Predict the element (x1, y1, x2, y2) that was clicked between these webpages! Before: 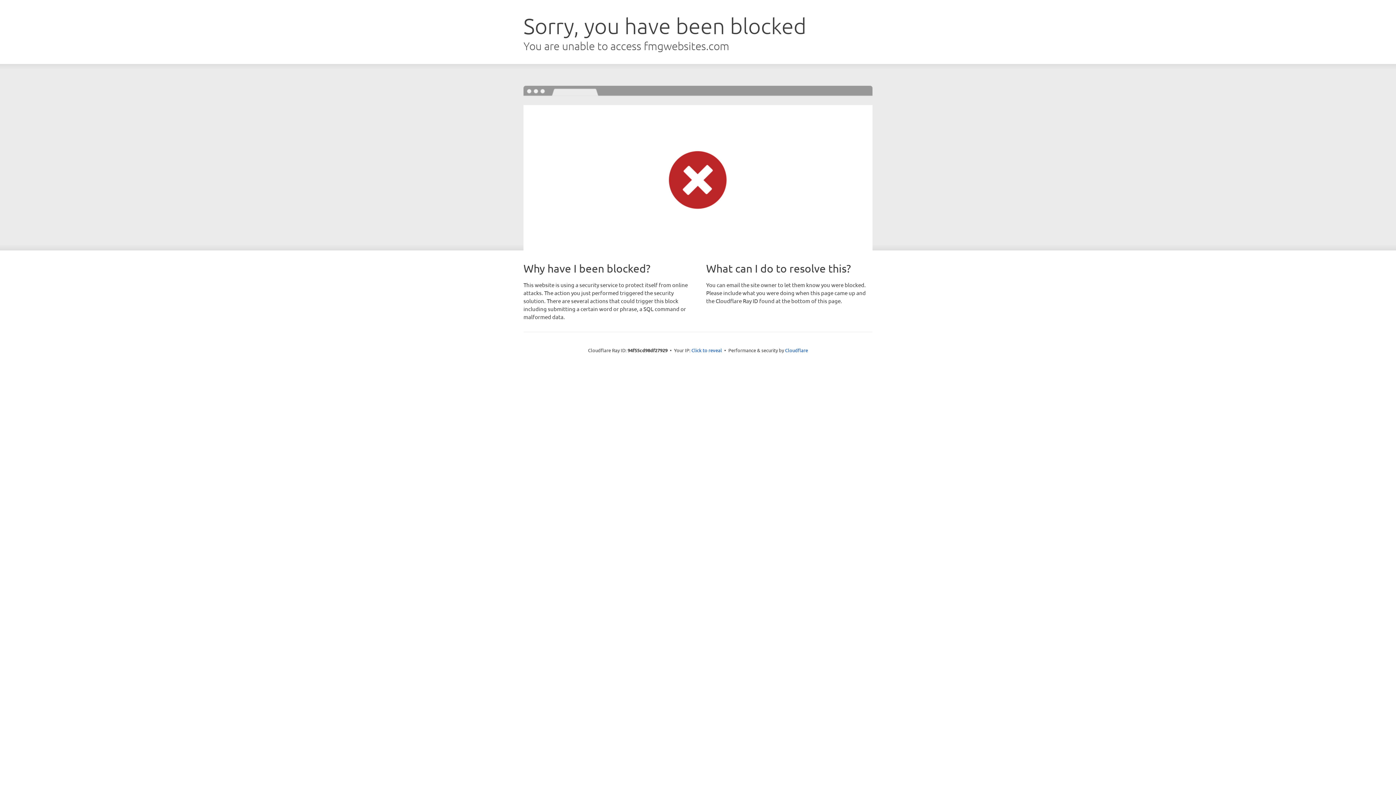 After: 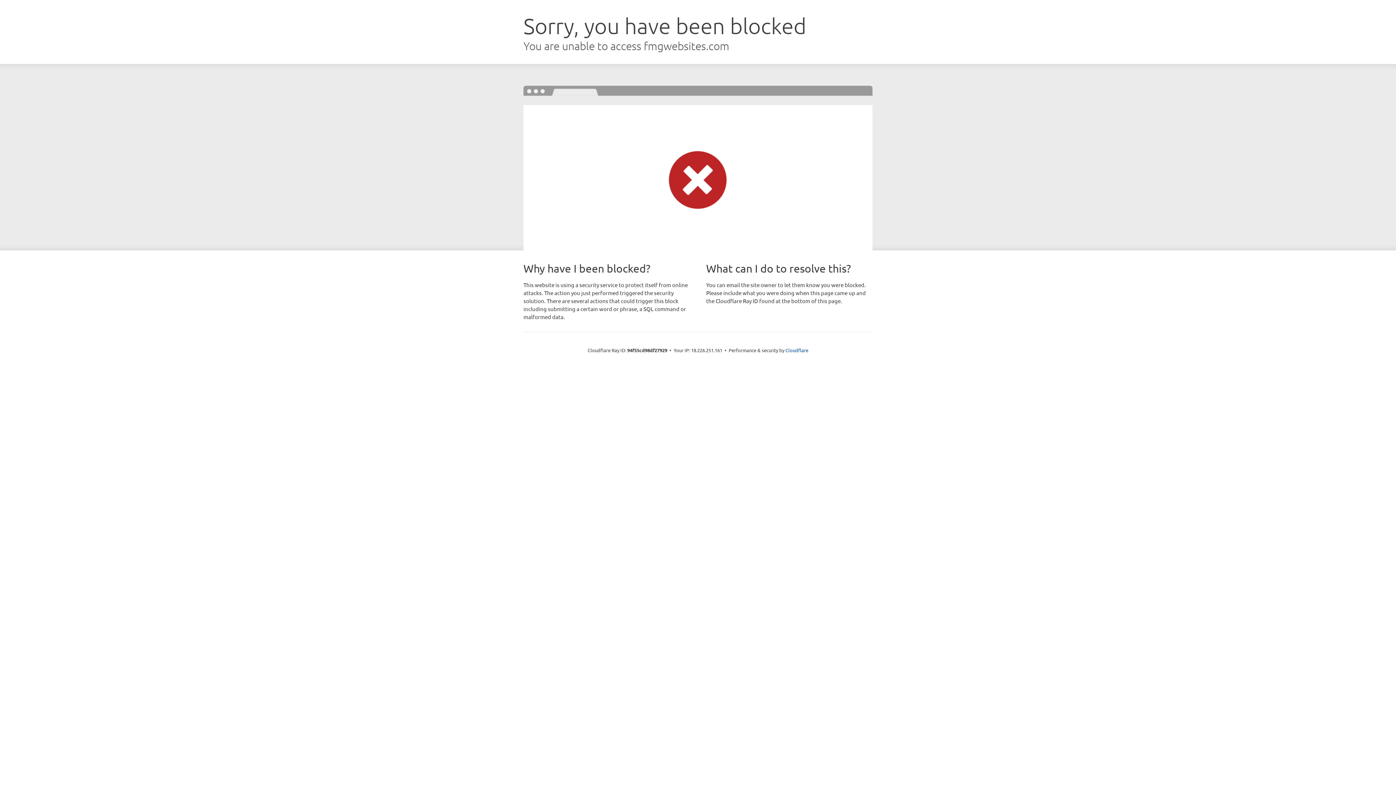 Action: bbox: (691, 346, 722, 353) label: Click to reveal